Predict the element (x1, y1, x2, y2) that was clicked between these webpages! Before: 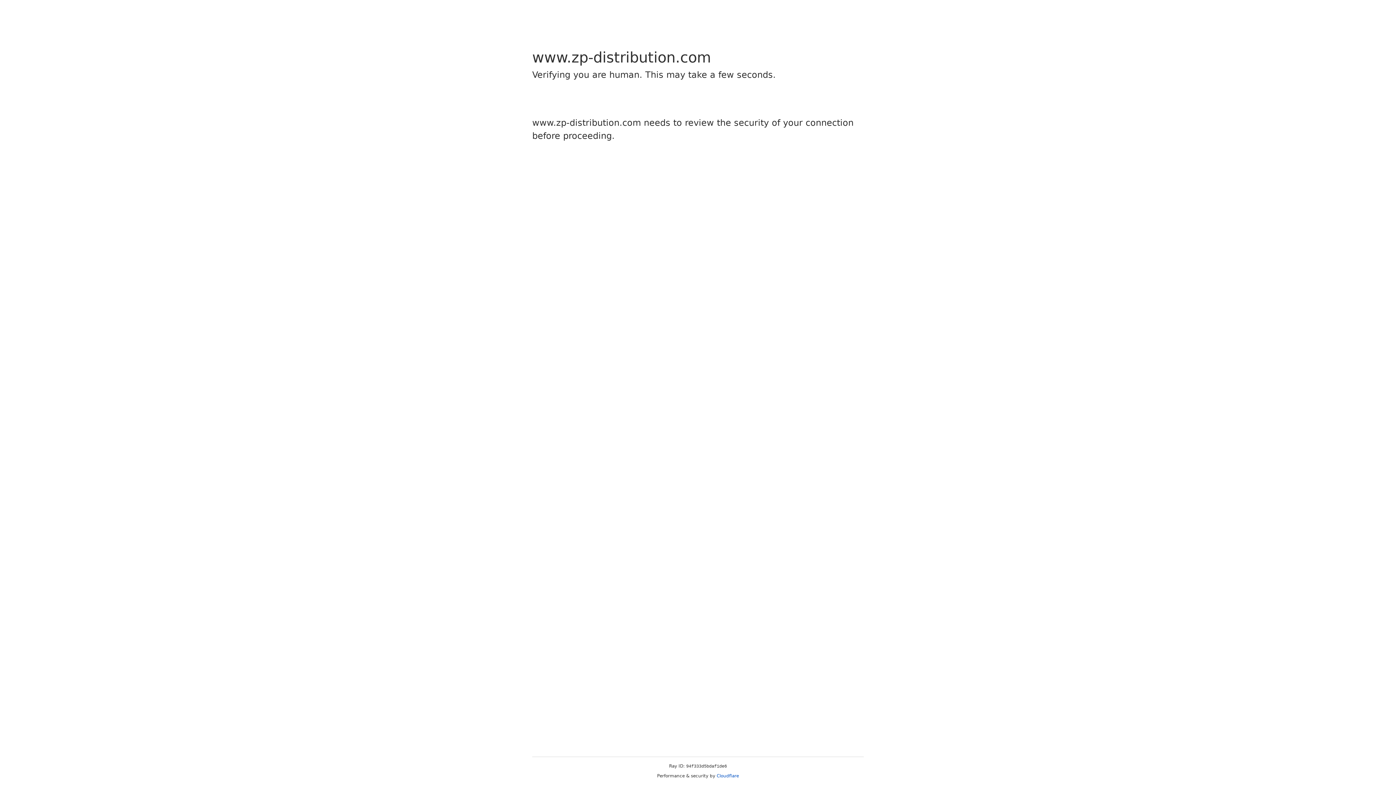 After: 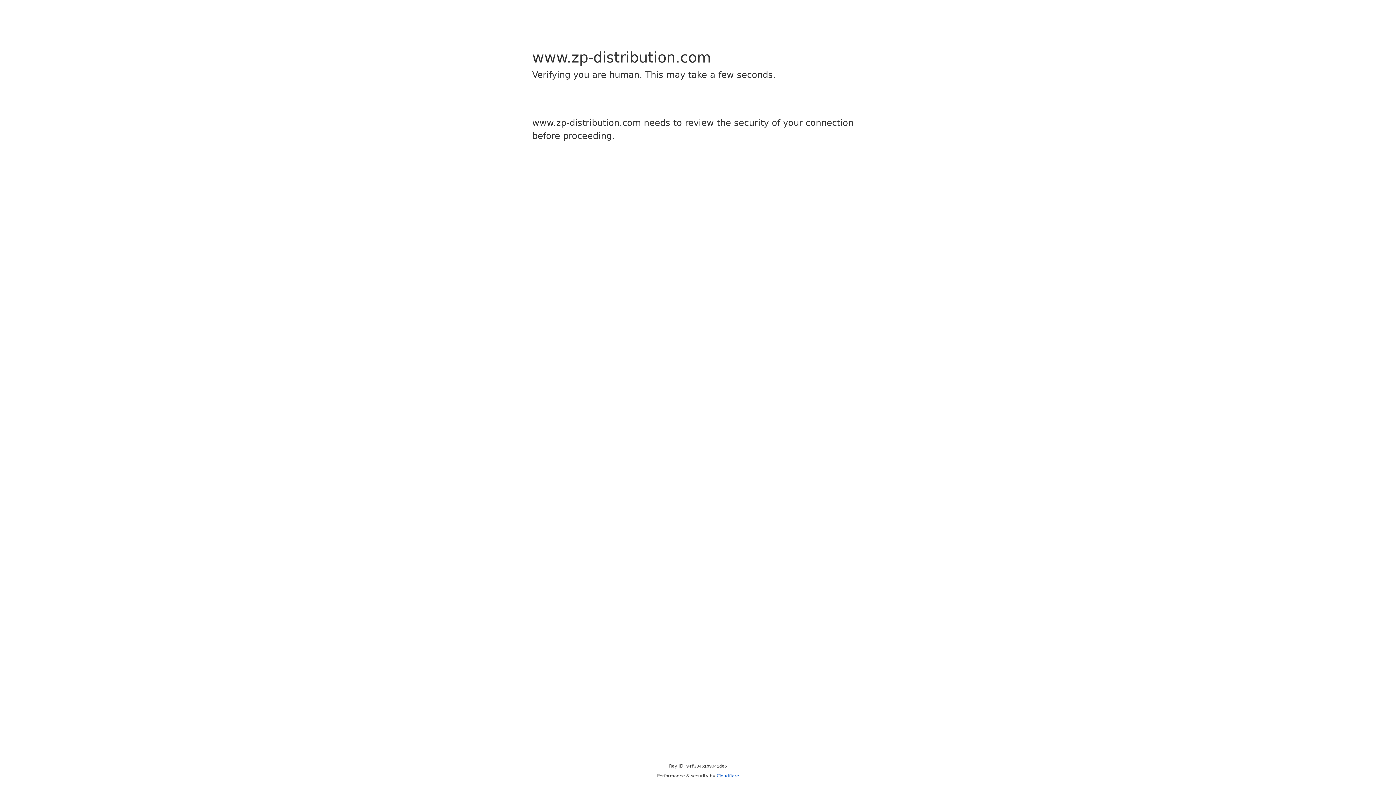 Action: label: Cloudflare bbox: (716, 773, 739, 778)